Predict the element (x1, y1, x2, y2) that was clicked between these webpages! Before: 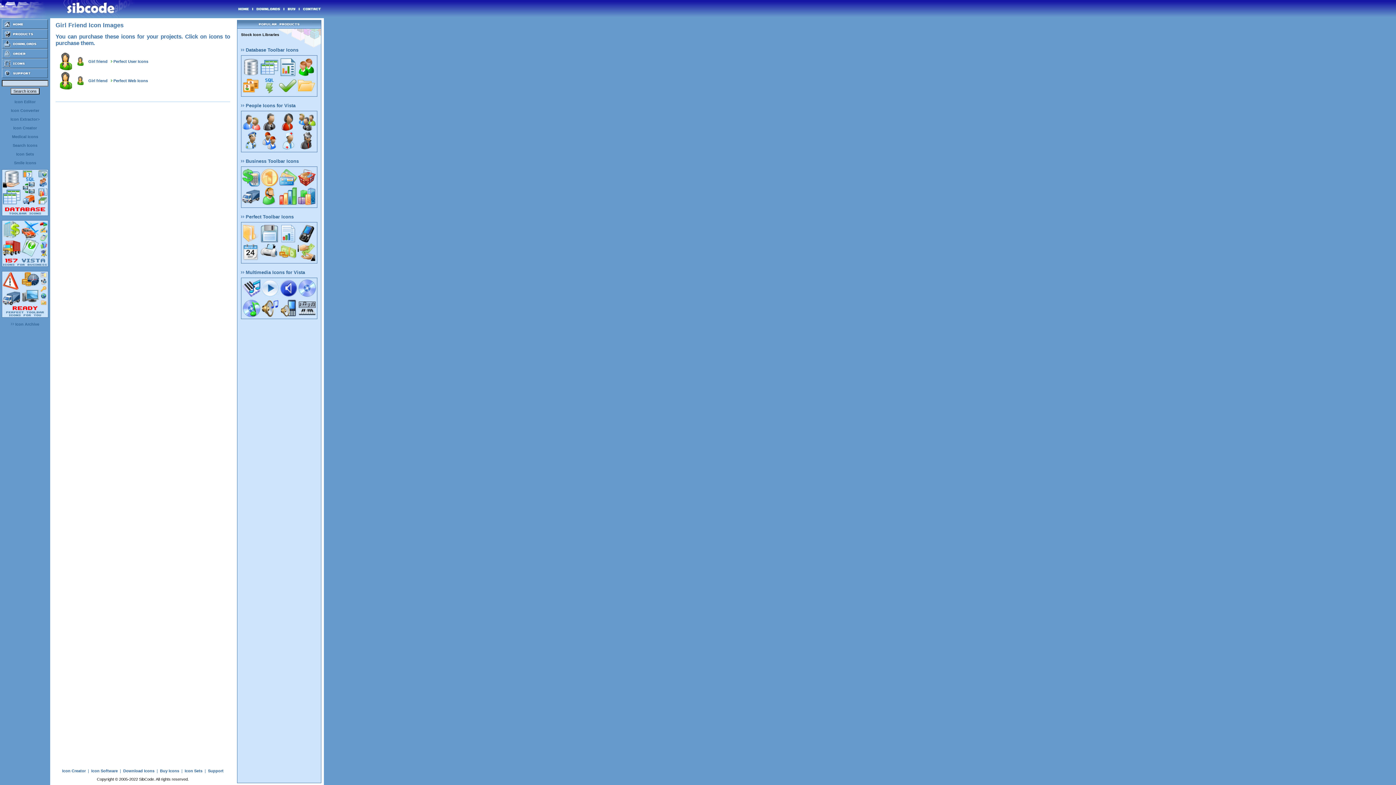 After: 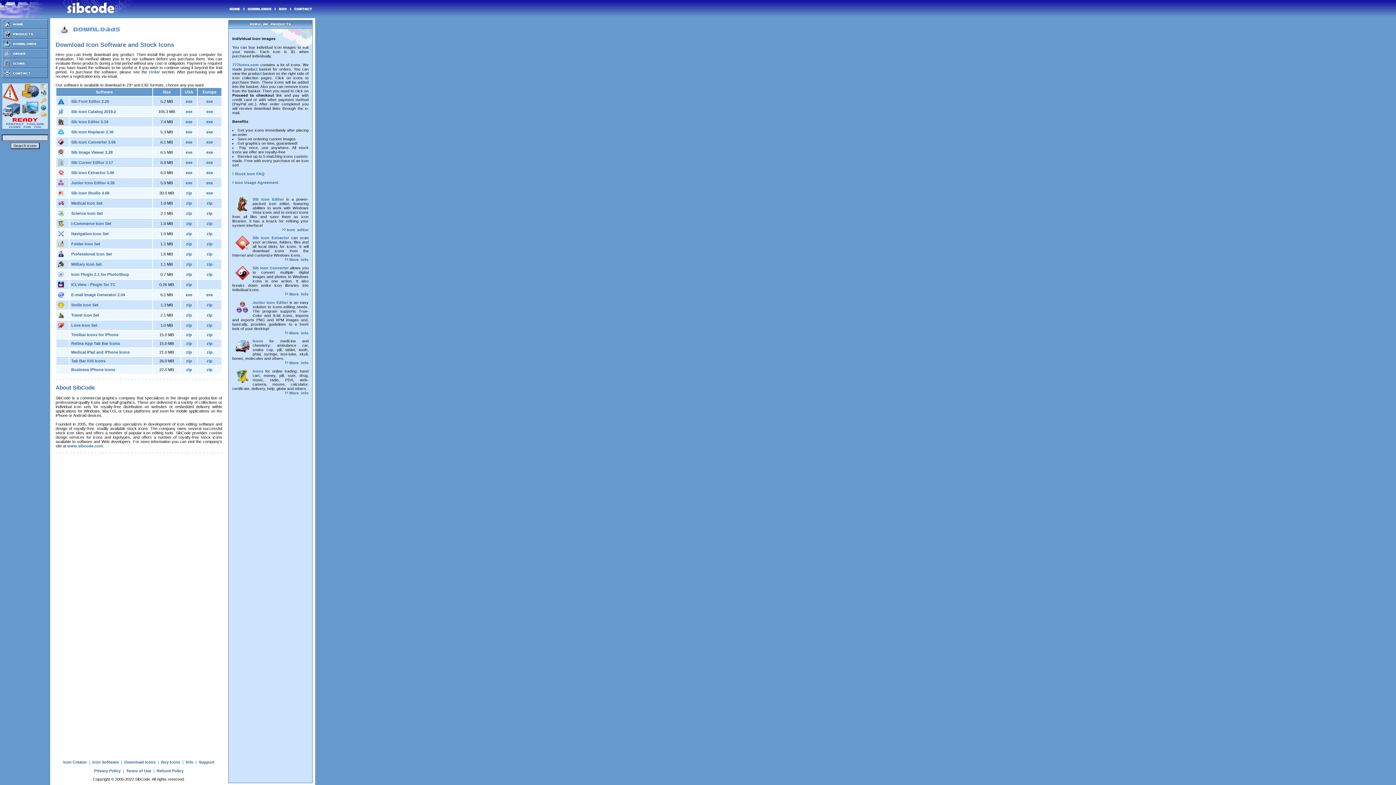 Action: bbox: (1, 45, 48, 49)